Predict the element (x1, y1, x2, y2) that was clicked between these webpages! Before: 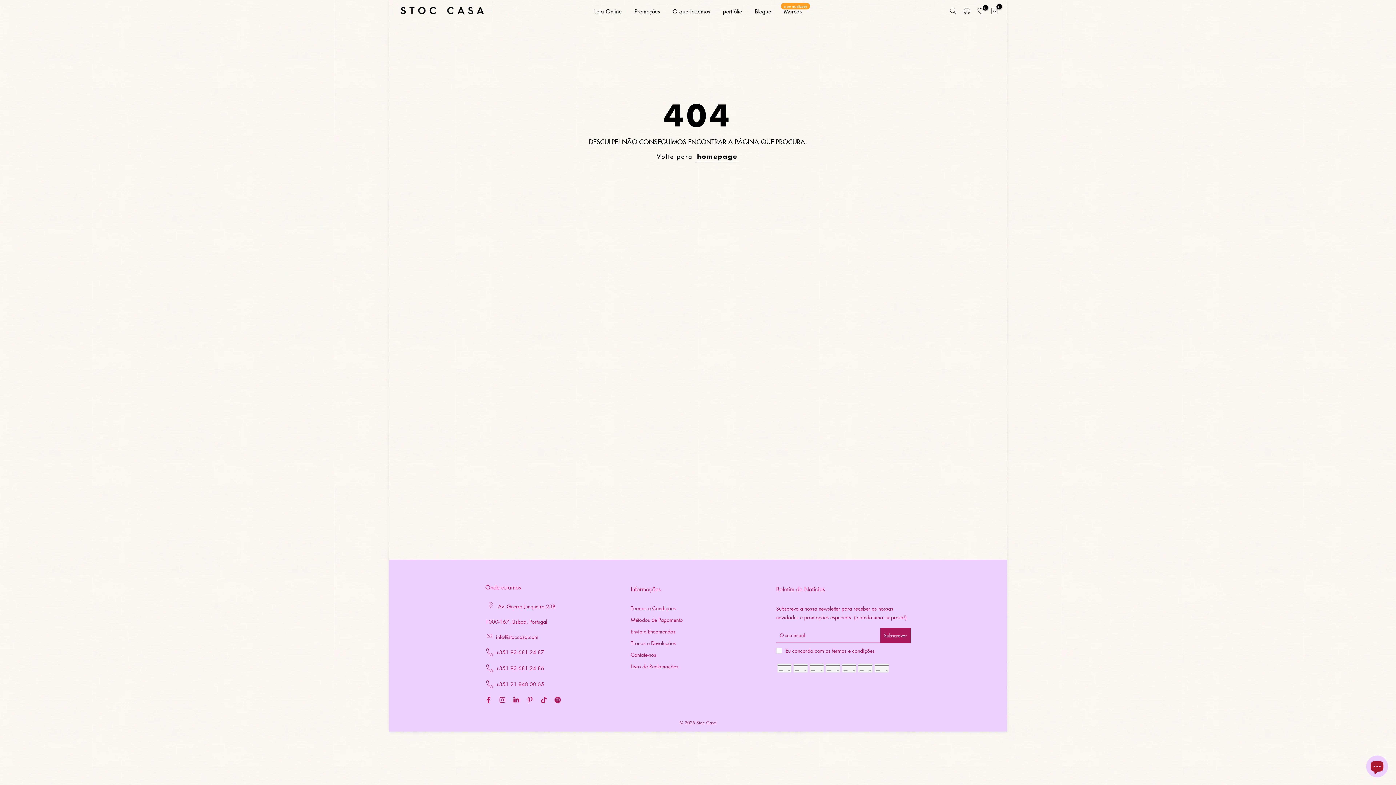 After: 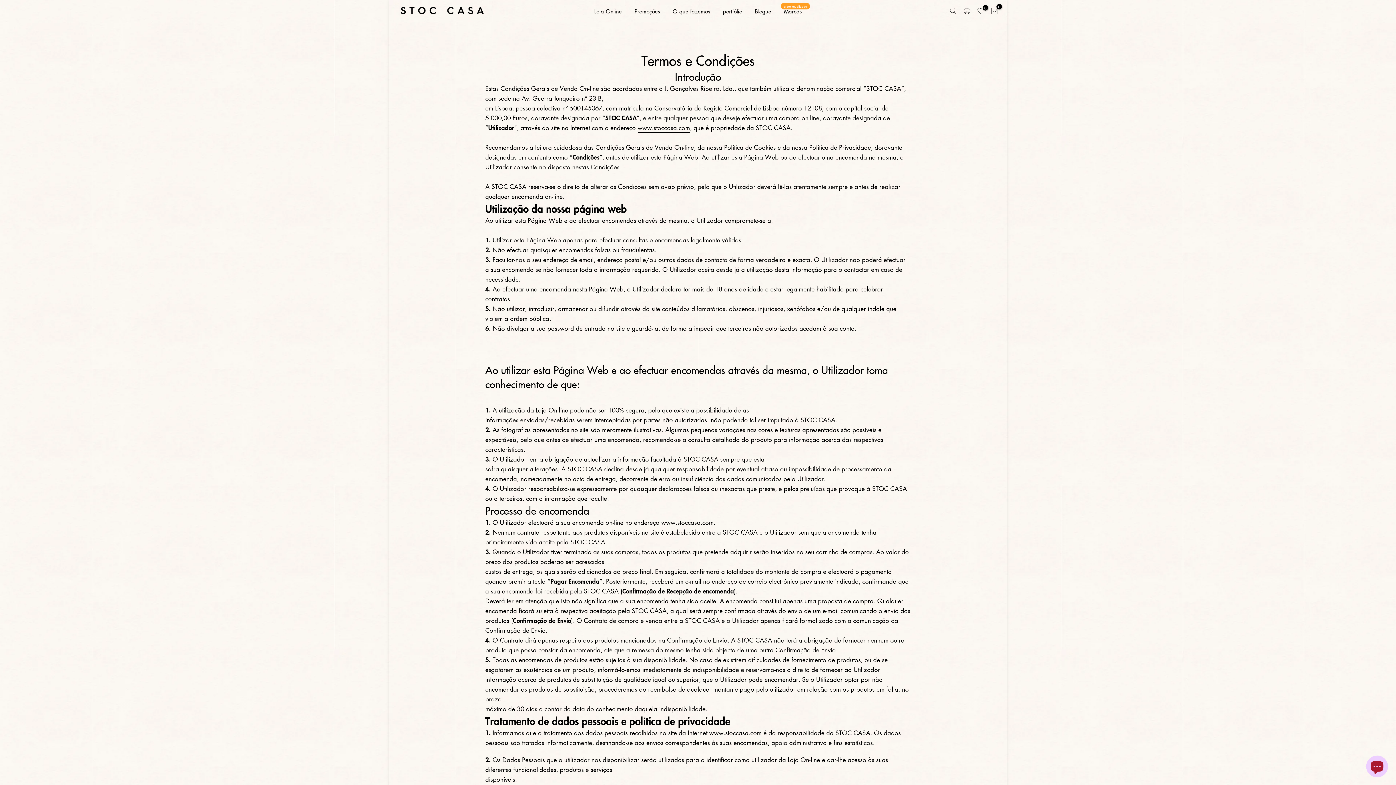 Action: label: Termos e Condições bbox: (630, 605, 676, 612)